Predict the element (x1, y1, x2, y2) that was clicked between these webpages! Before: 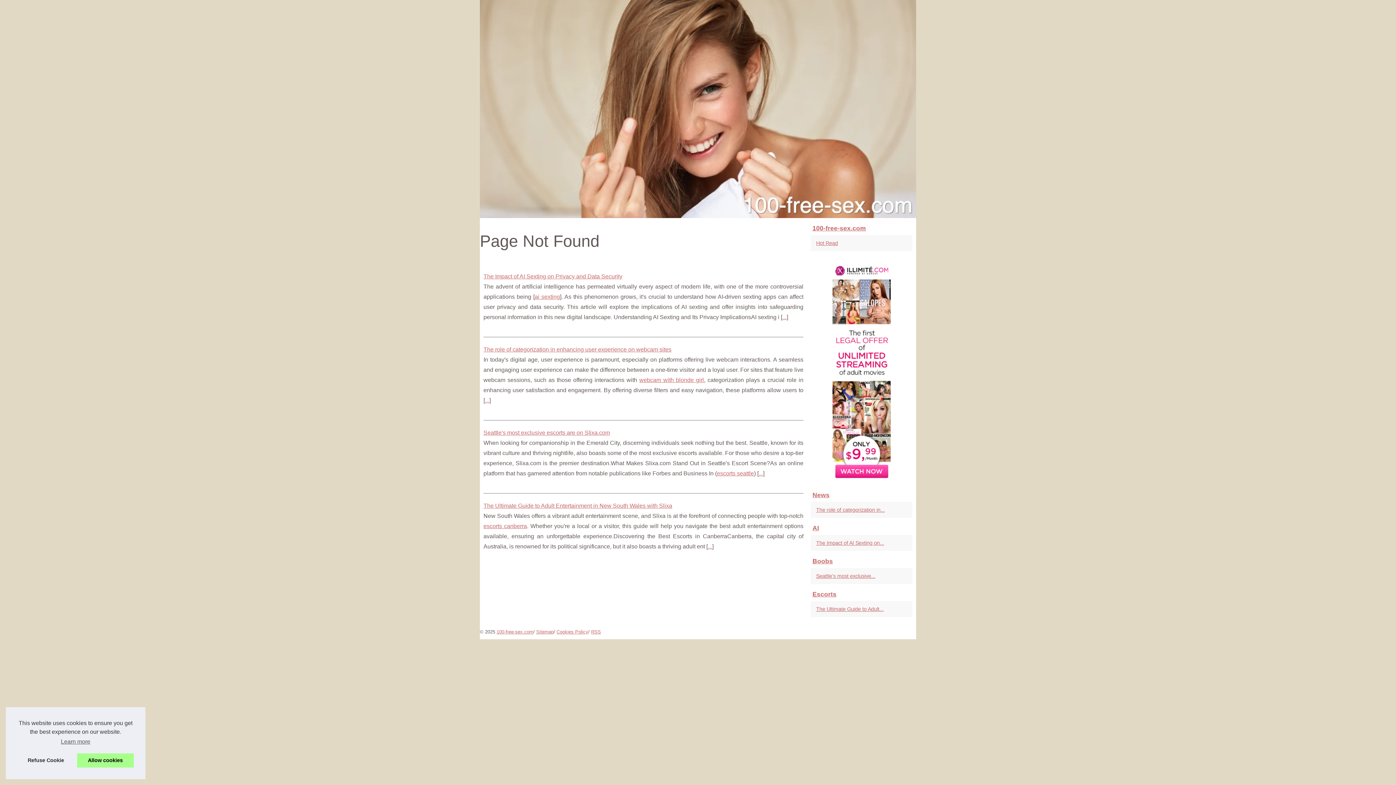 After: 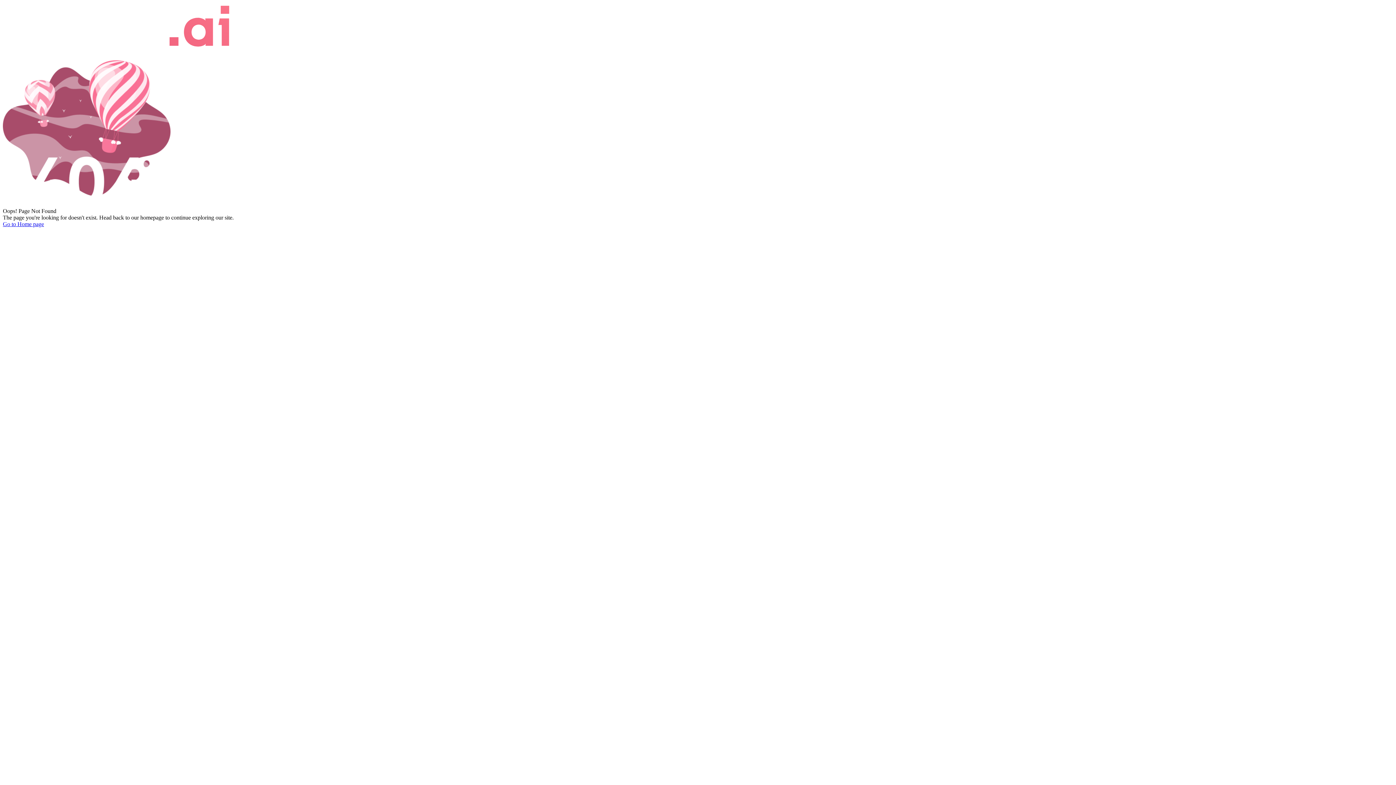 Action: bbox: (534, 293, 560, 300) label: ai sexting